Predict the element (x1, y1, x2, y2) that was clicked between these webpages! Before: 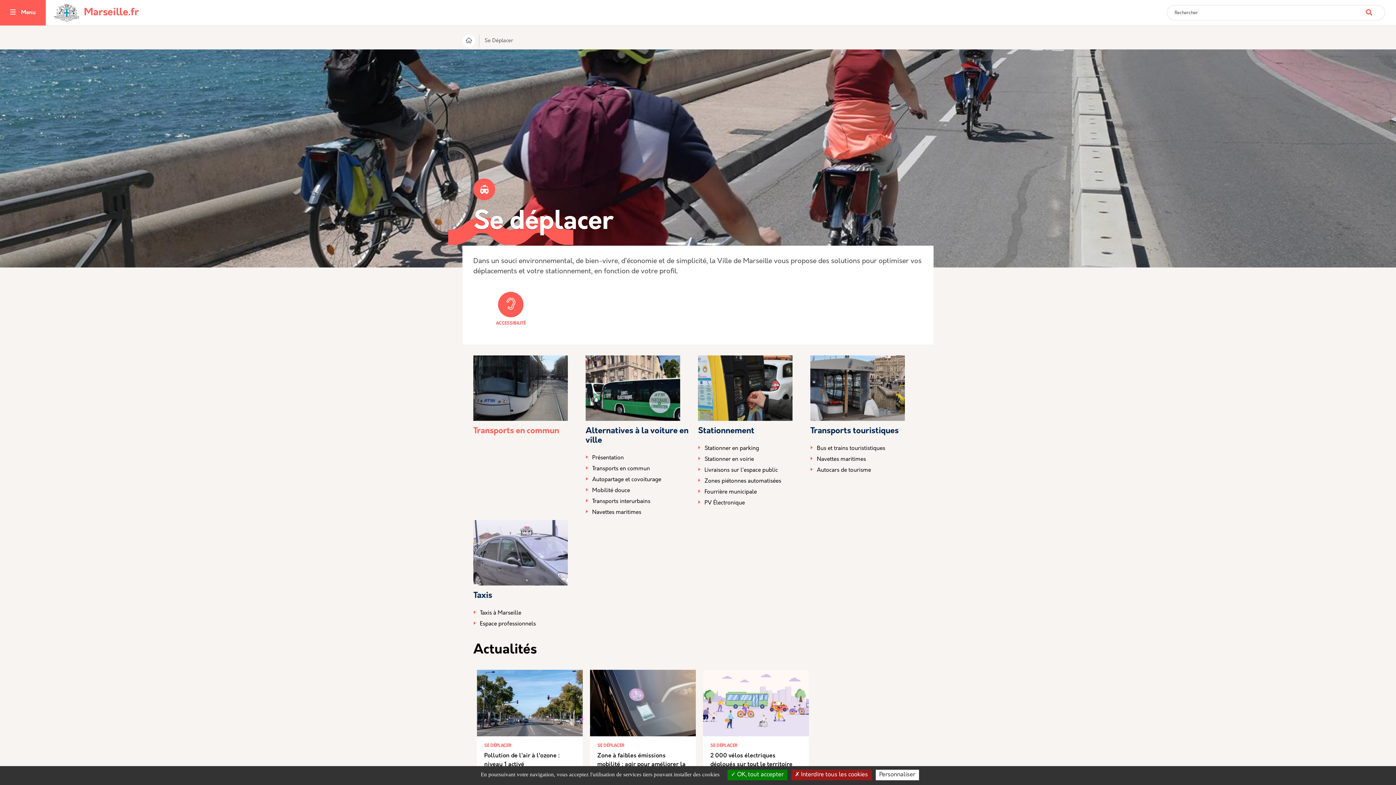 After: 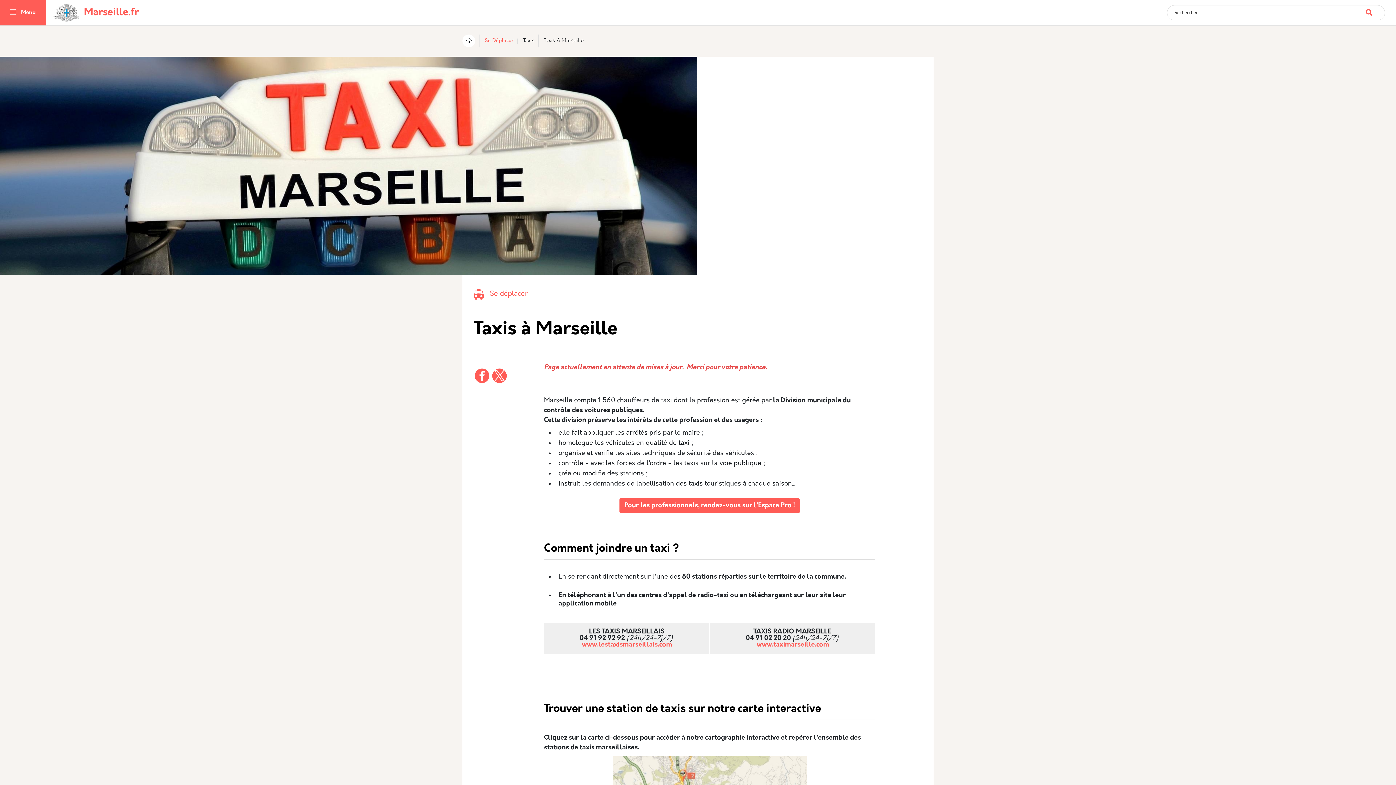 Action: bbox: (473, 610, 521, 621) label: Taxis à Marseille